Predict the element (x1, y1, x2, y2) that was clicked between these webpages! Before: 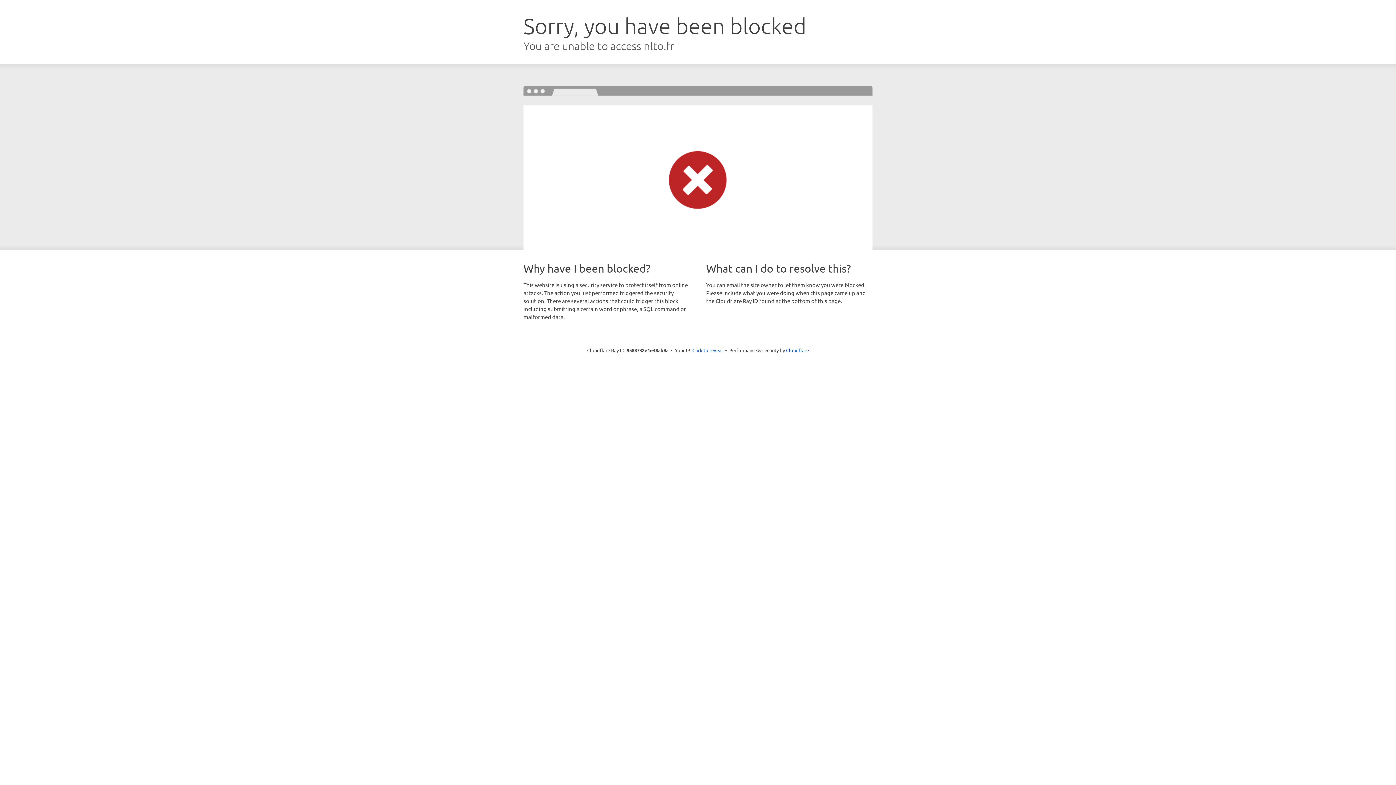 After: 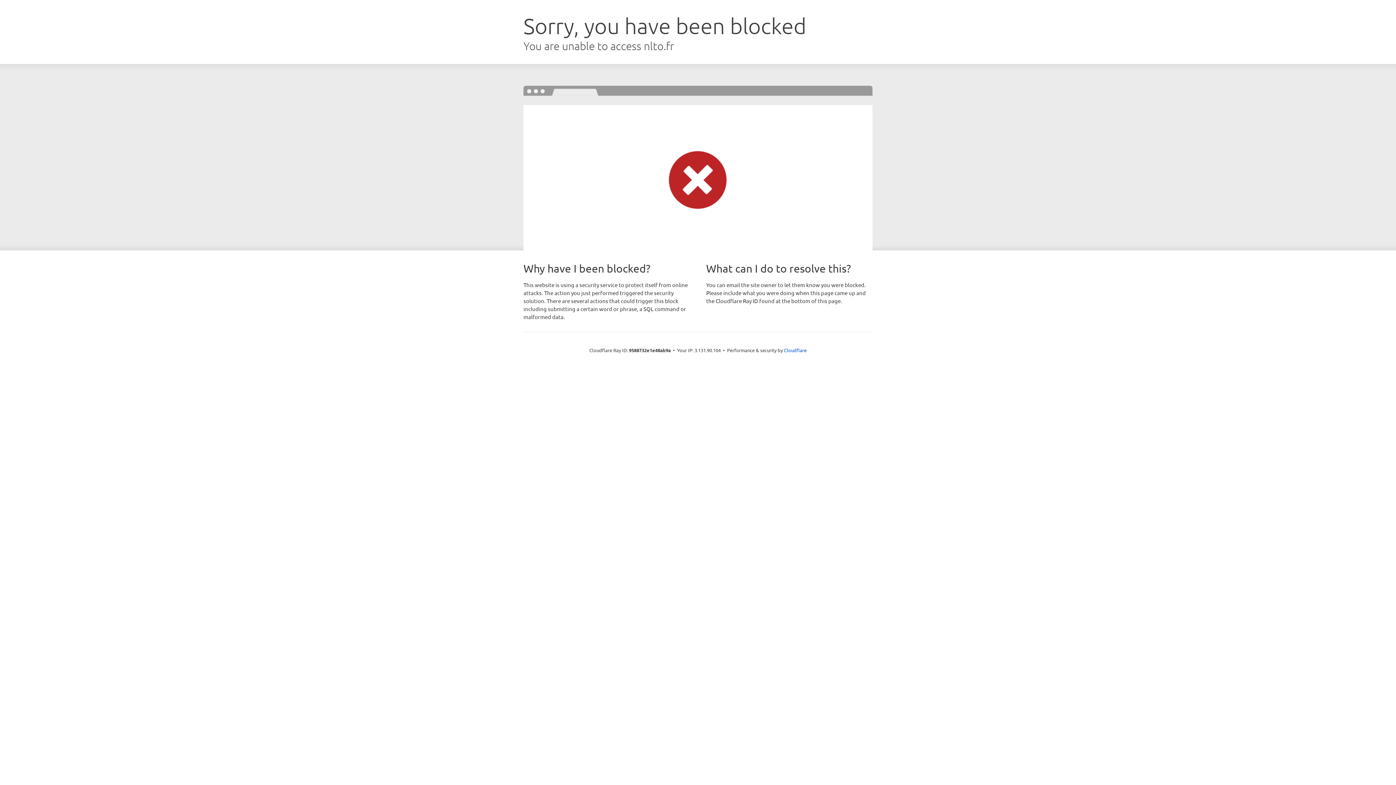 Action: label: Click to reveal bbox: (692, 346, 723, 353)